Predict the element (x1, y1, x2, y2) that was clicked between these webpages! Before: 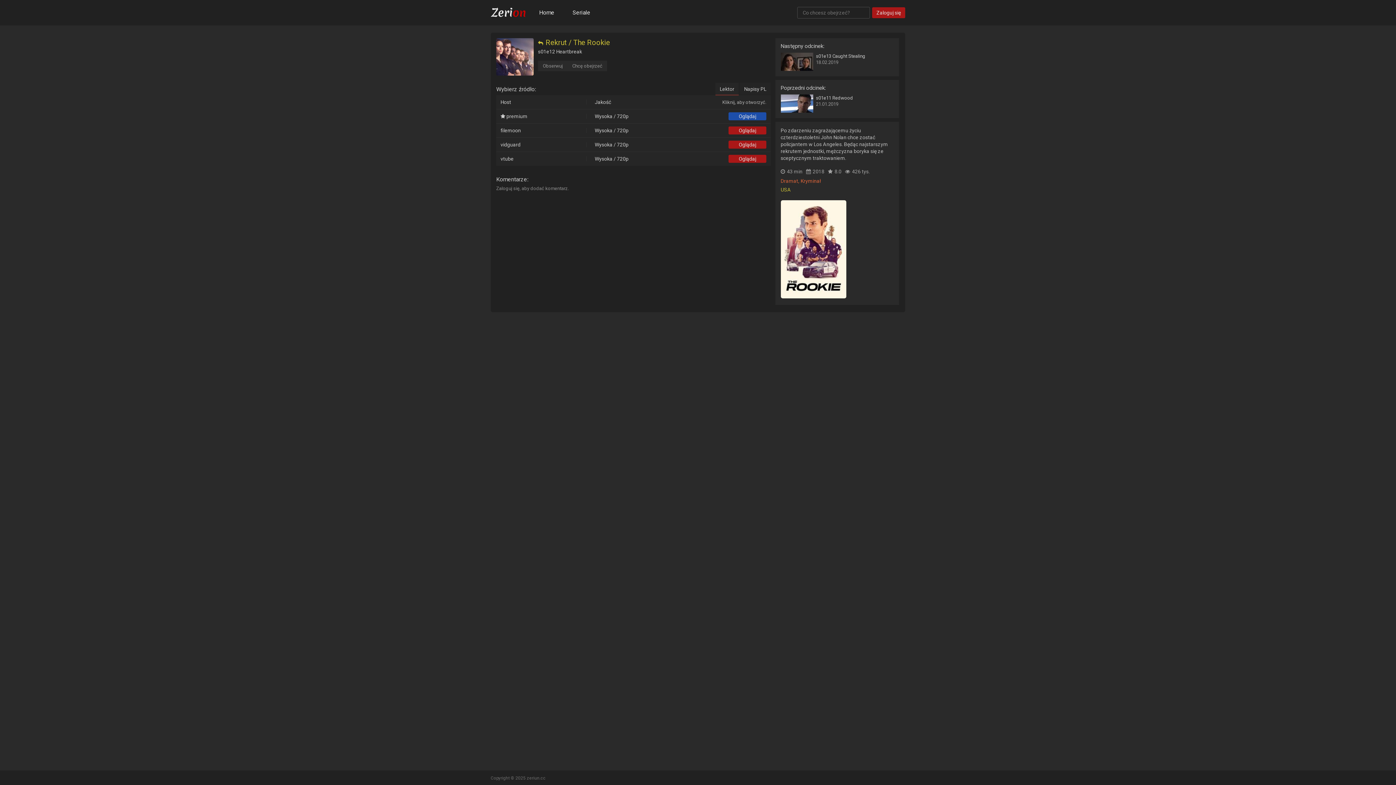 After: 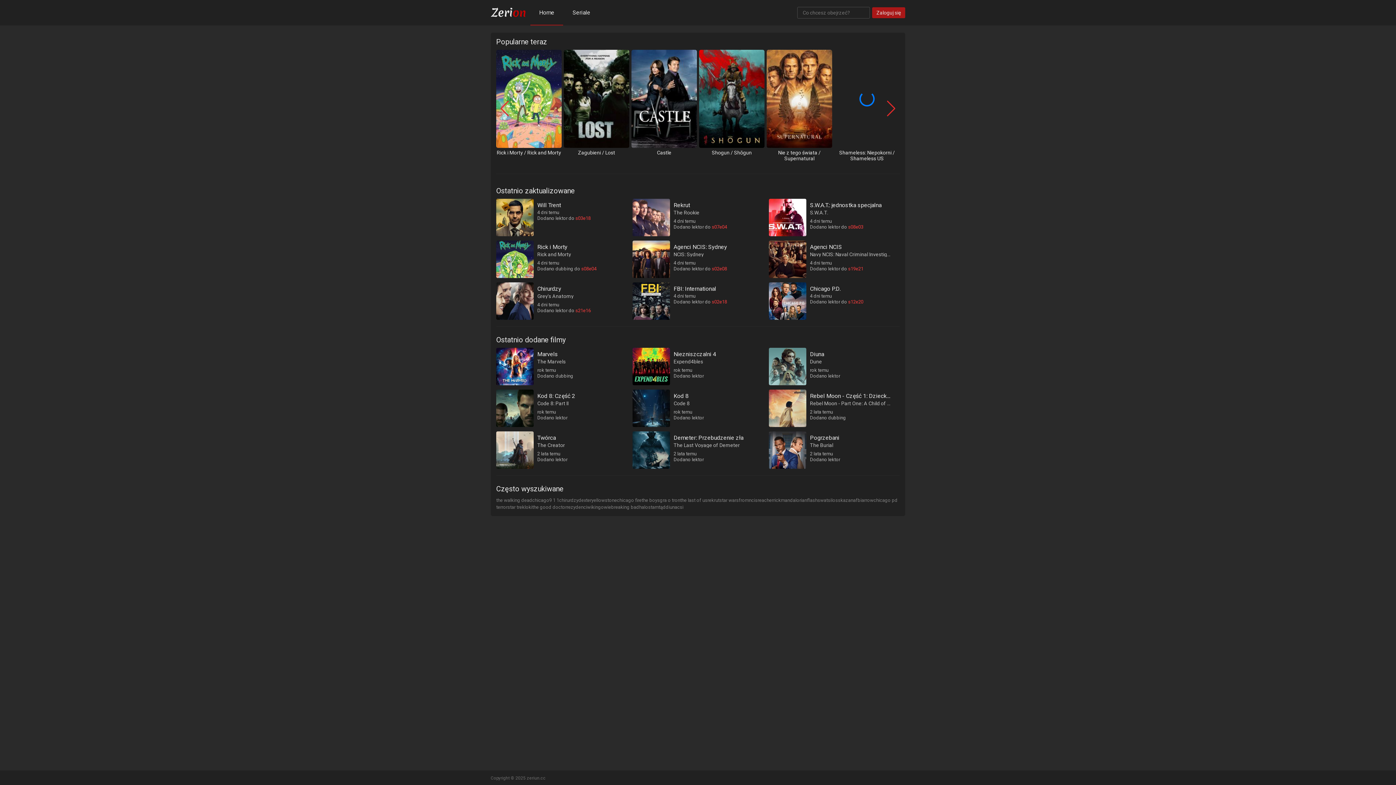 Action: label: Home bbox: (530, 0, 563, 25)